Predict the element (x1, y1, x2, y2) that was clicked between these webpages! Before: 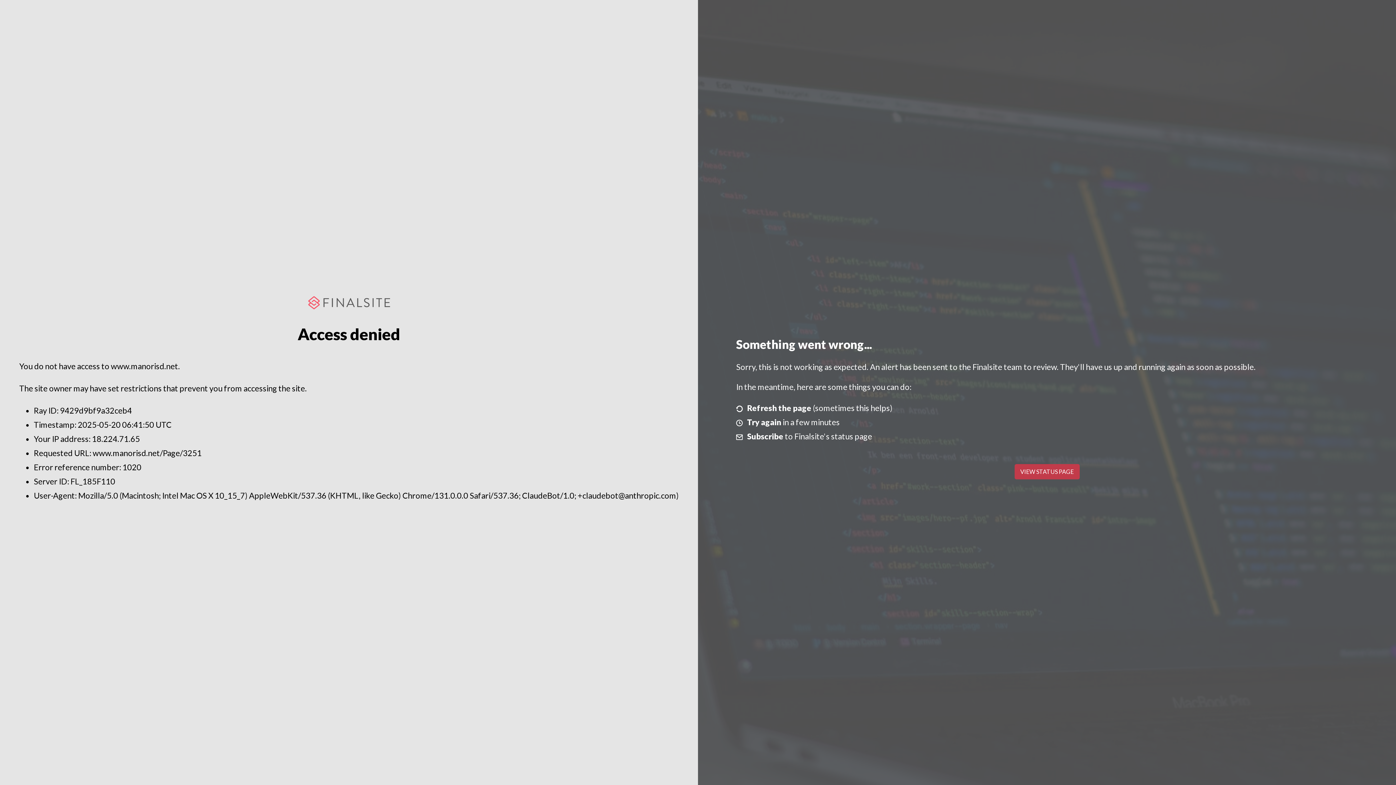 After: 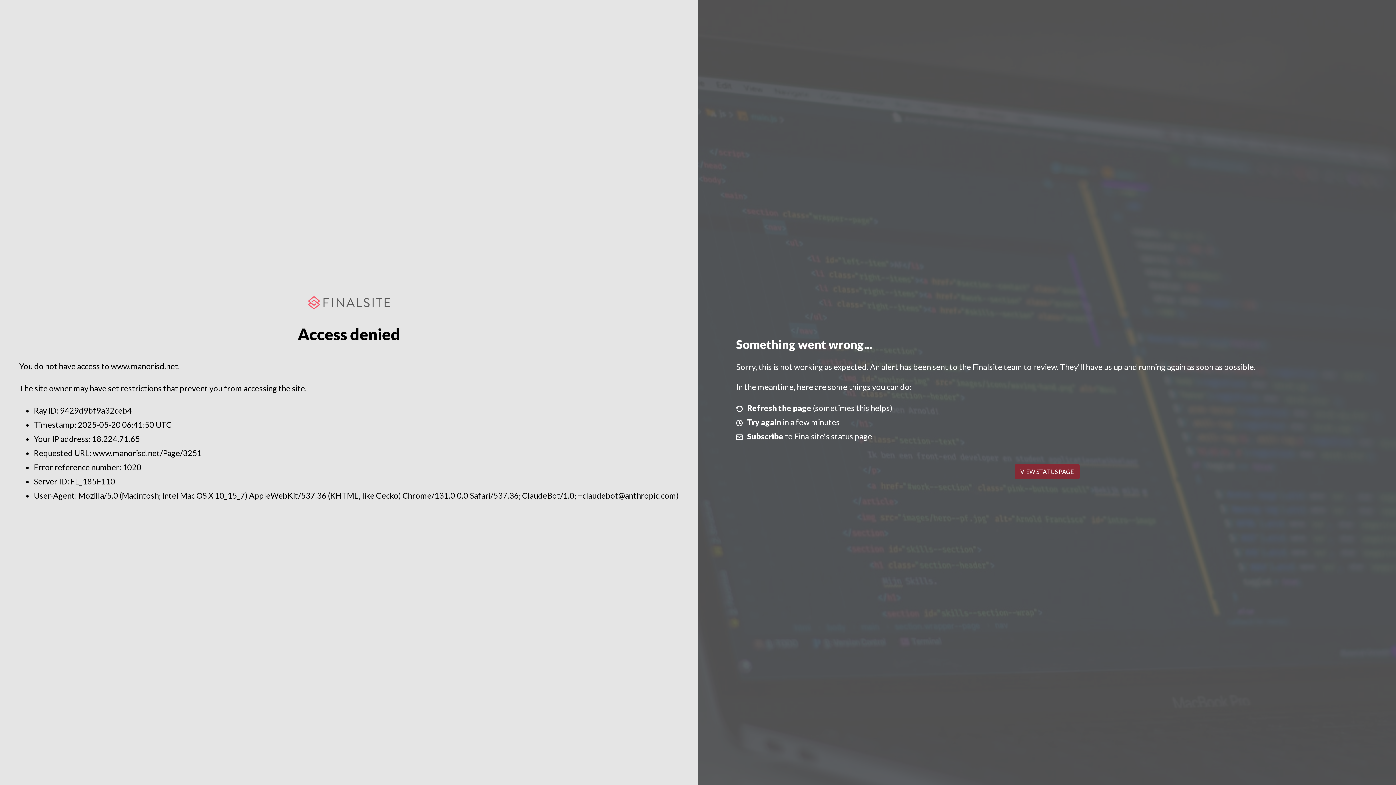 Action: bbox: (1014, 464, 1079, 479) label: VIEW STATUS PAGE